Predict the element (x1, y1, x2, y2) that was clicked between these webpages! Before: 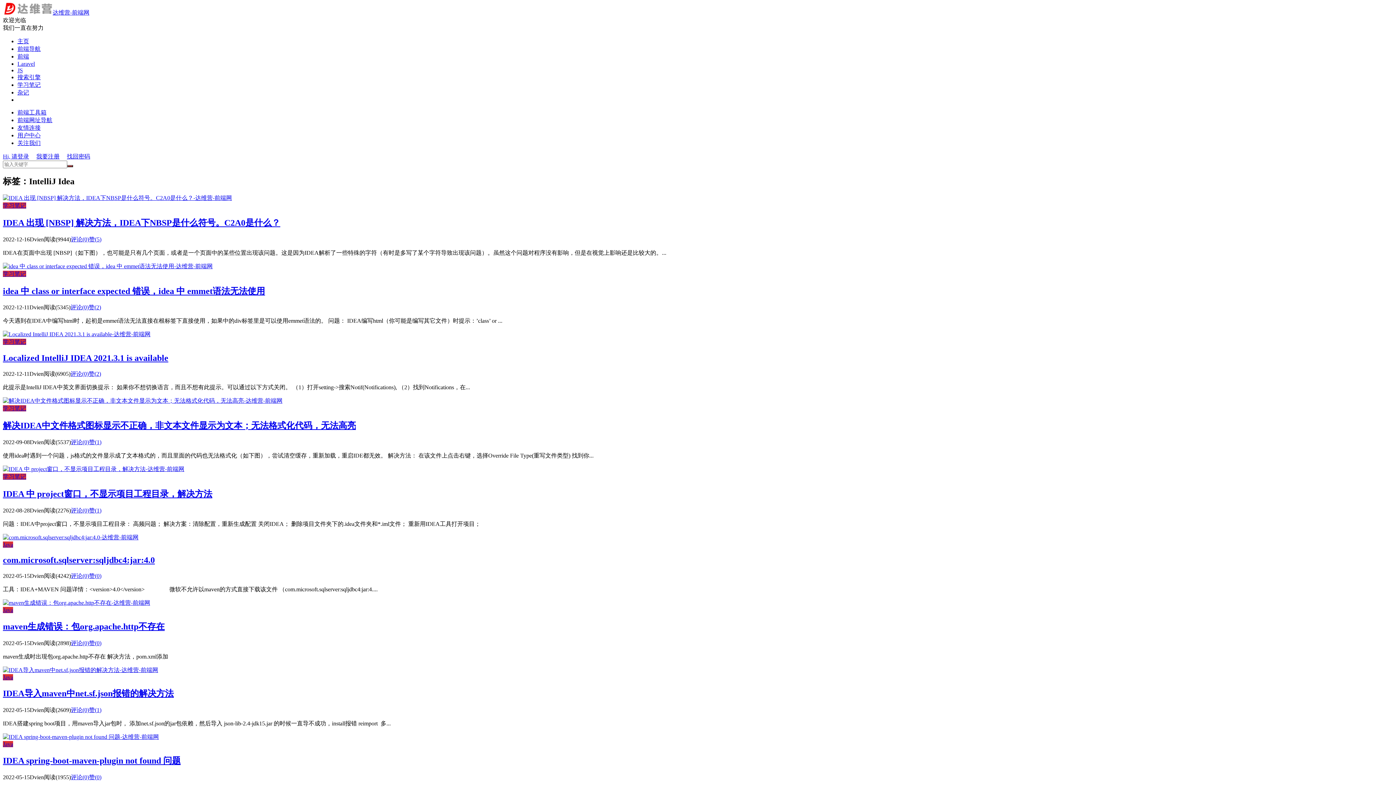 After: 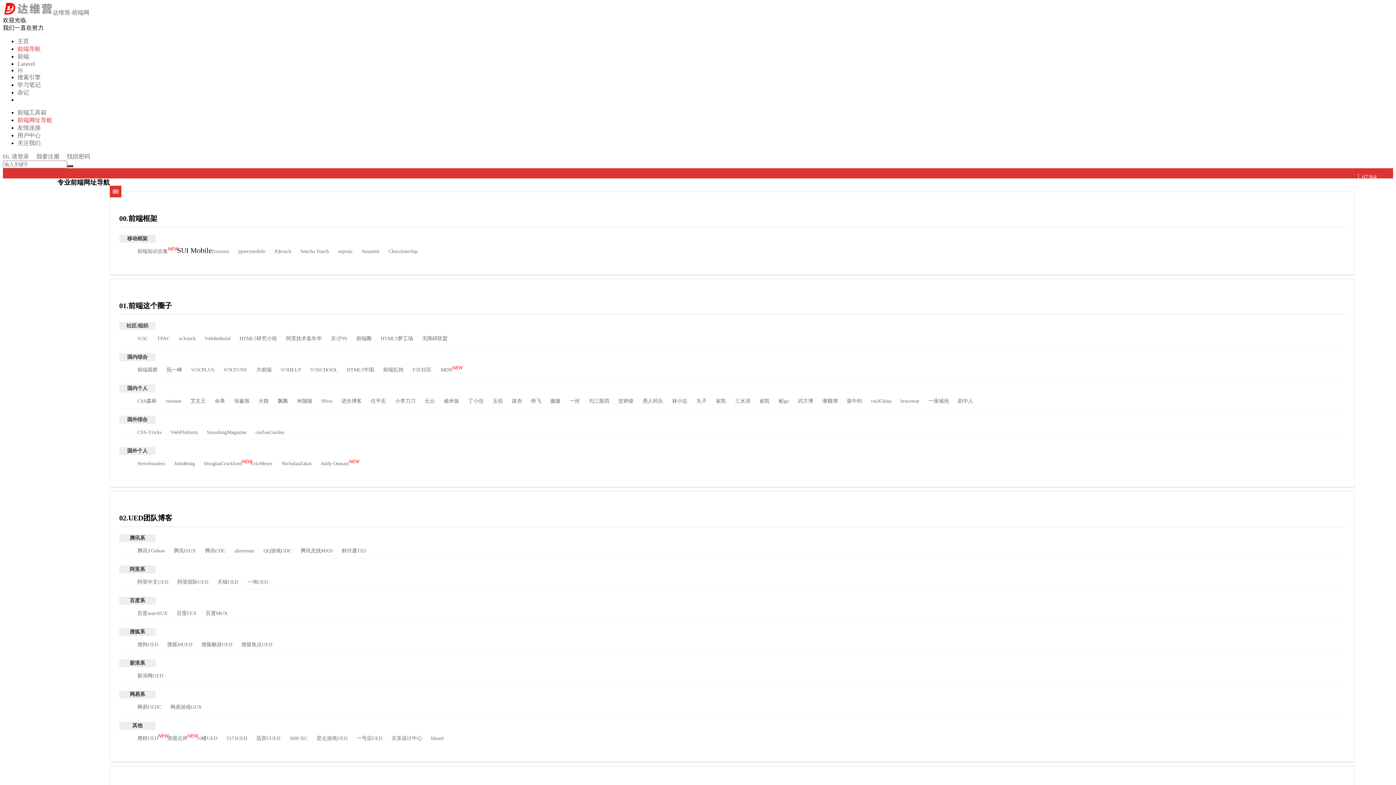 Action: bbox: (17, 45, 40, 52) label: 前端导航